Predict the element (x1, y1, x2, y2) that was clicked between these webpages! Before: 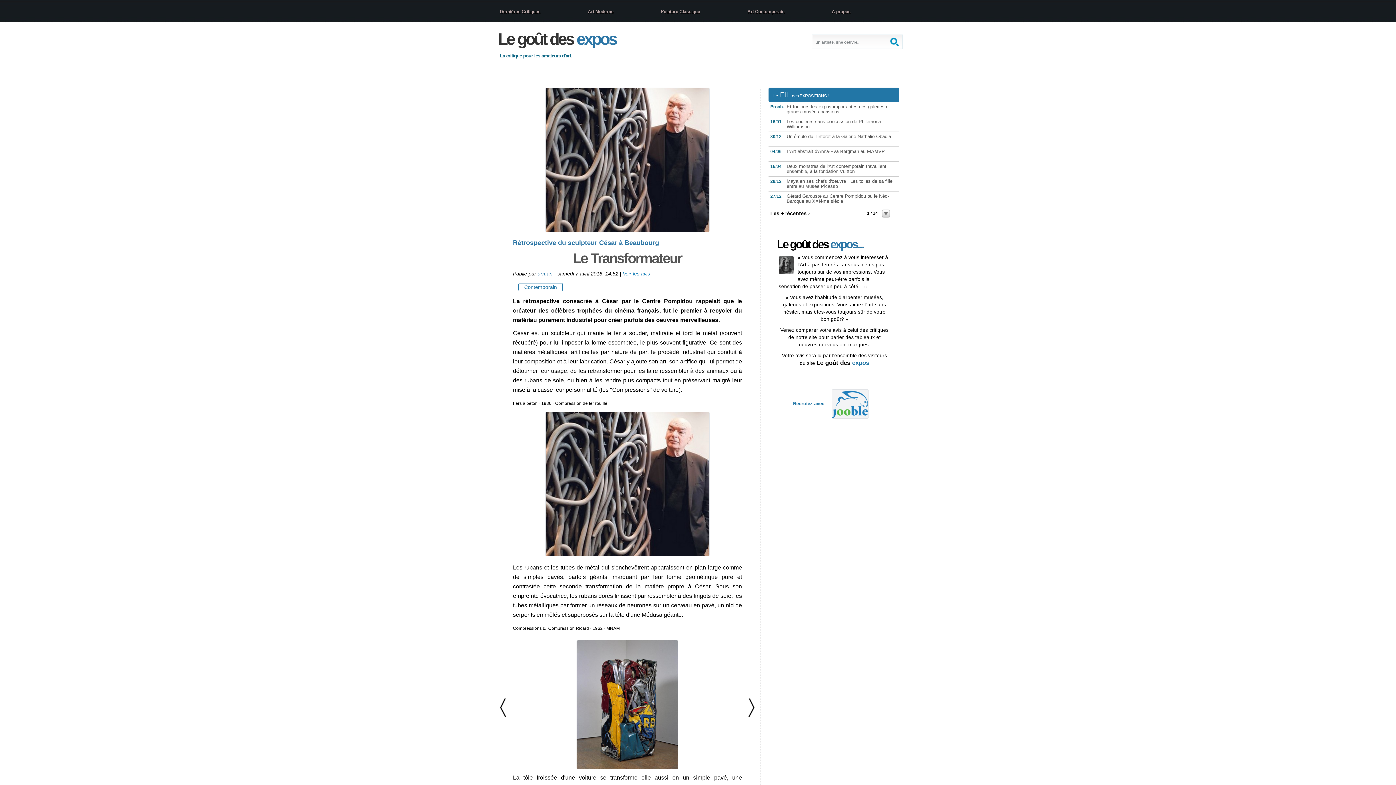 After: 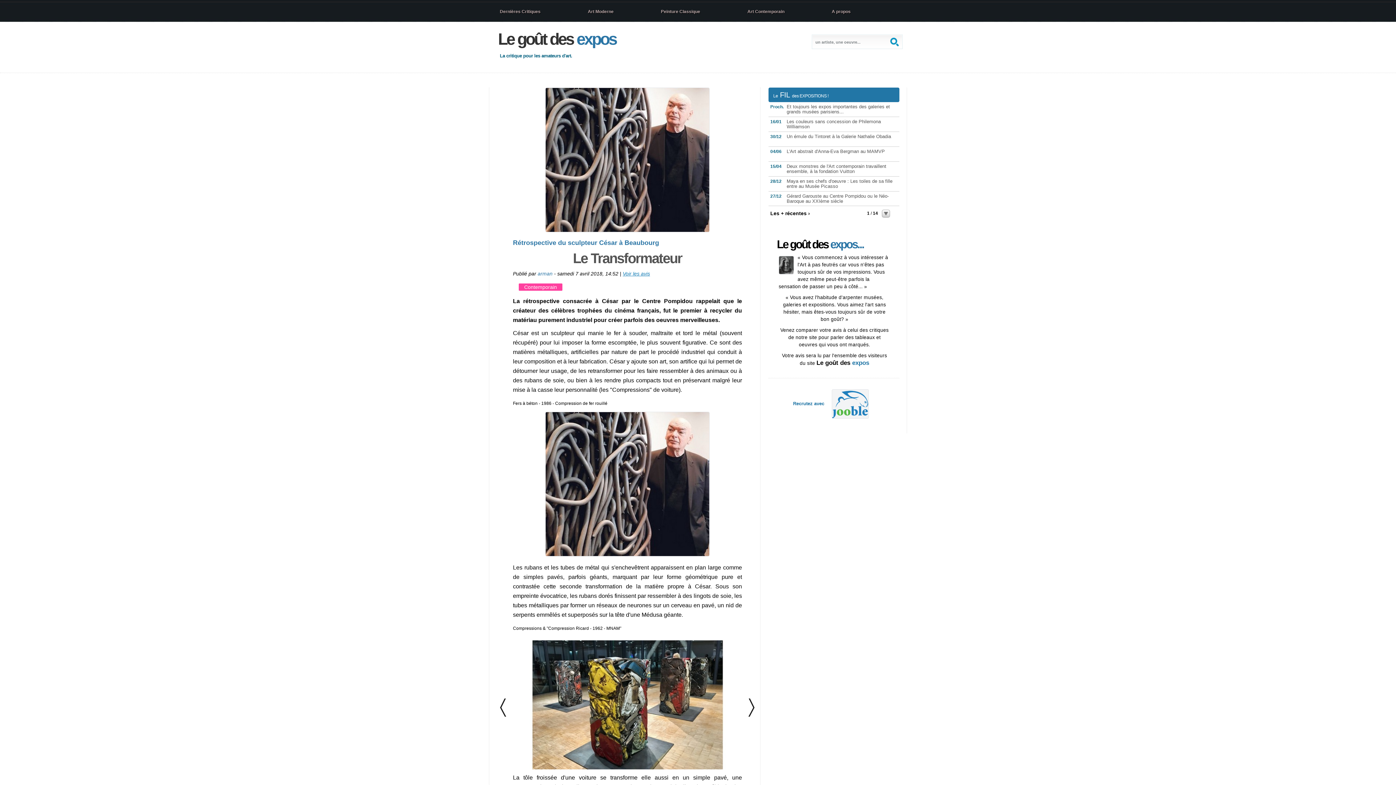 Action: bbox: (518, 283, 562, 291) label: Contemporain